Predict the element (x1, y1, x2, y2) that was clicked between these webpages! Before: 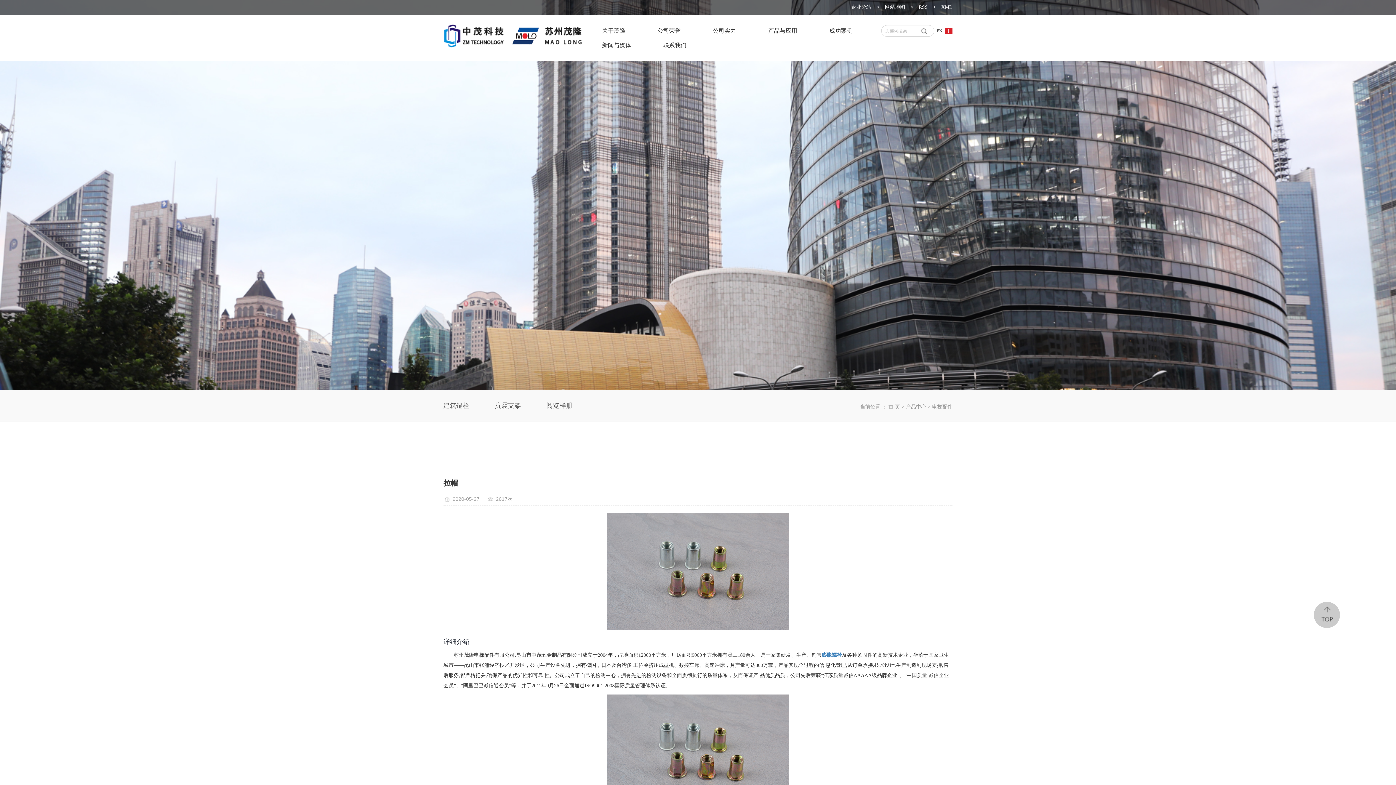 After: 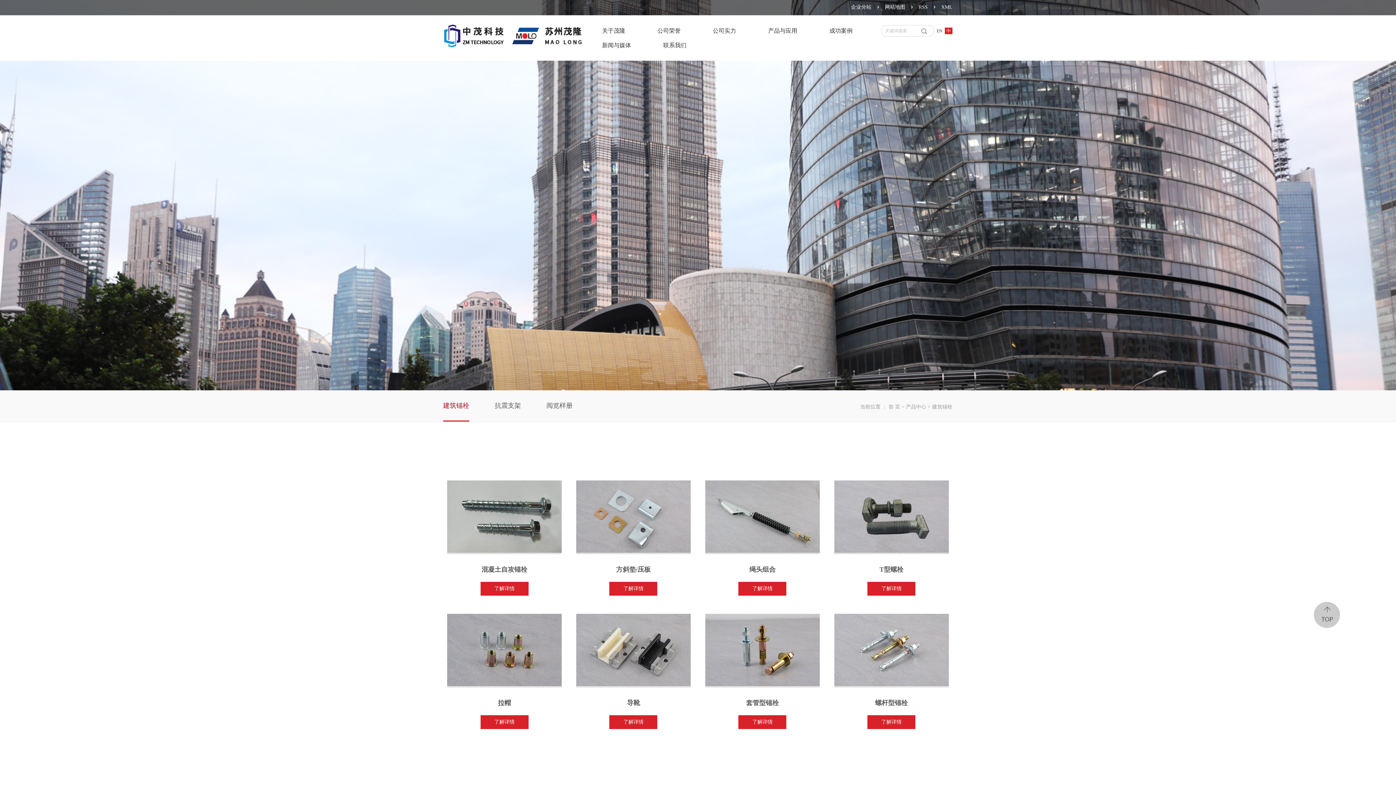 Action: label: 建筑锚栓 bbox: (443, 401, 469, 410)